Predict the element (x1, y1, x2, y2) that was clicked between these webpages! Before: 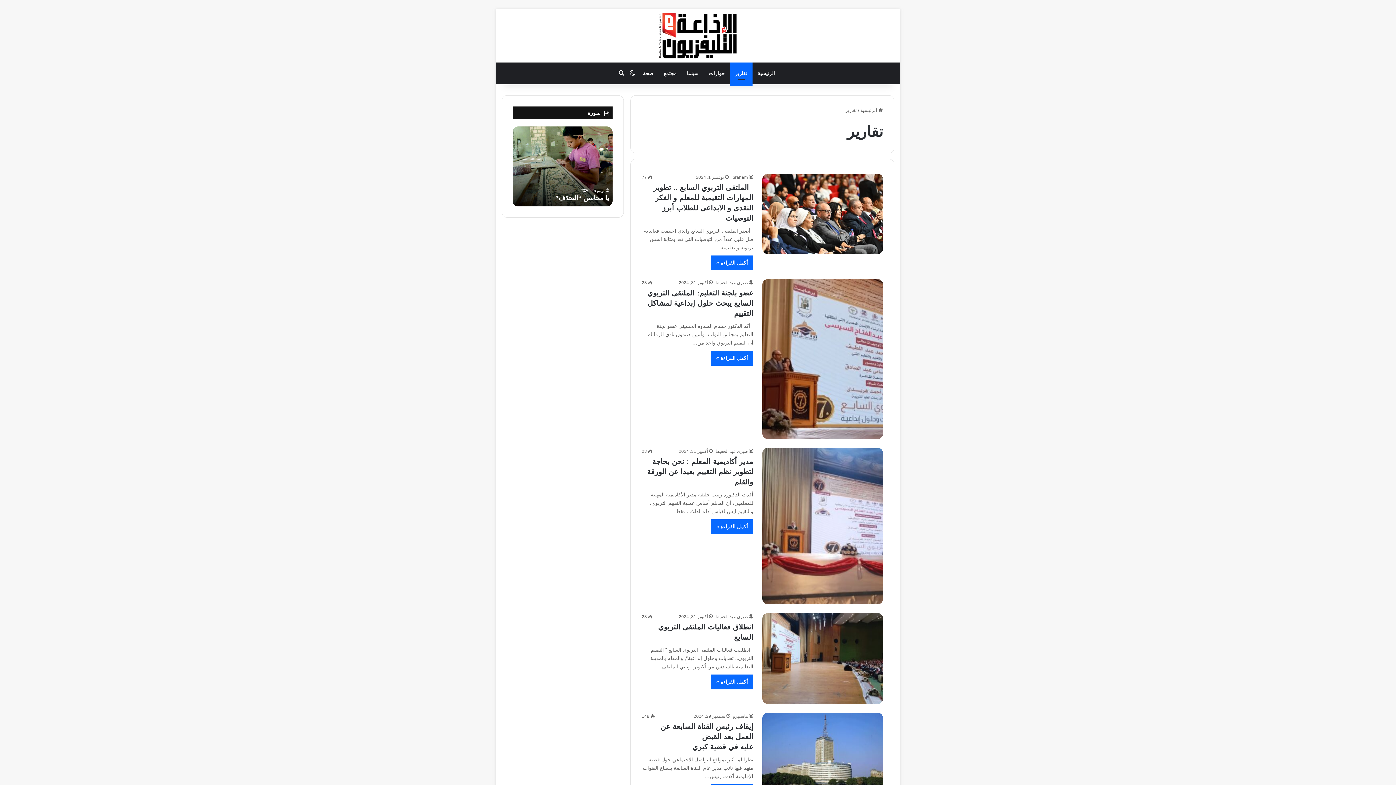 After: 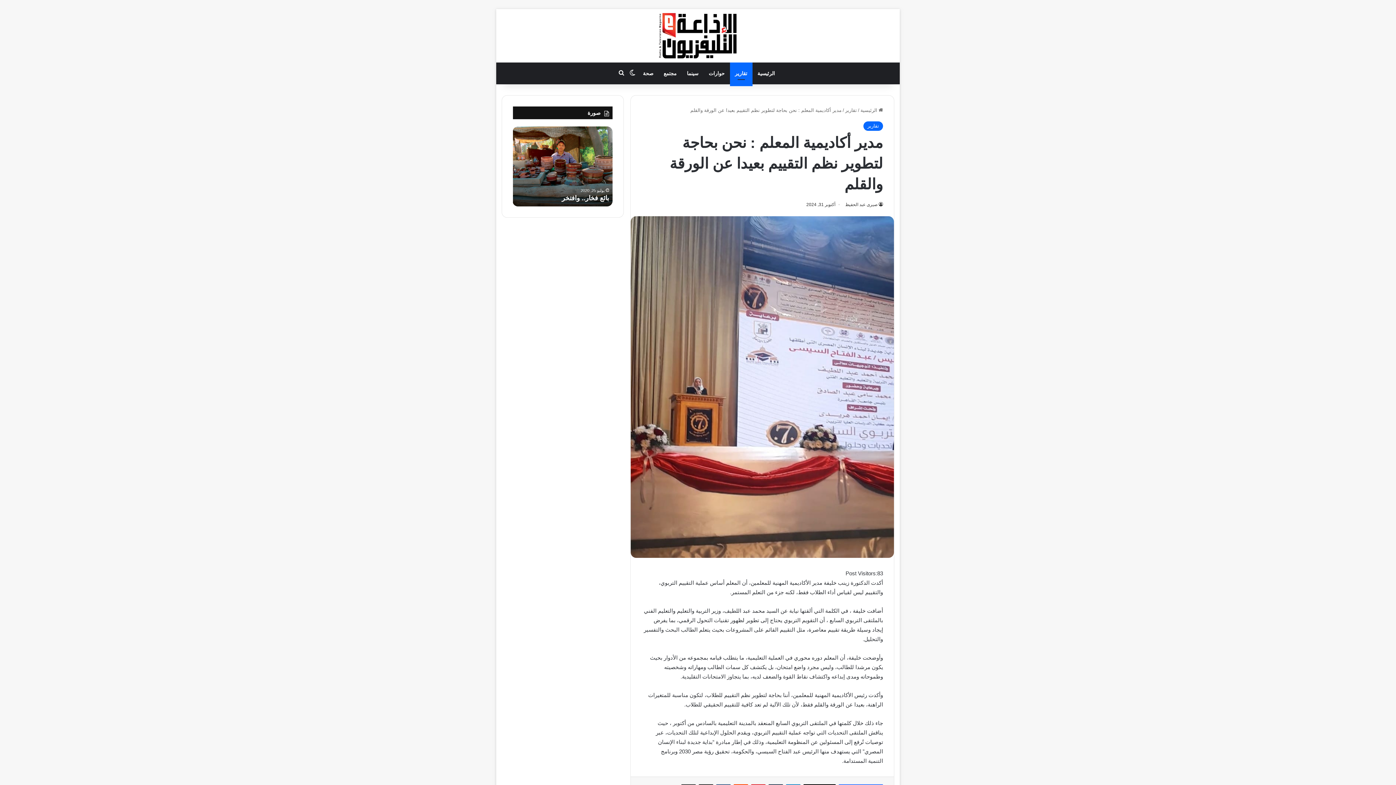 Action: label: مدير أكاديمية المعلم : نحن بحاجة لتطوير نظم التقييم بعيدا عن الورقة والقلم bbox: (647, 457, 753, 486)